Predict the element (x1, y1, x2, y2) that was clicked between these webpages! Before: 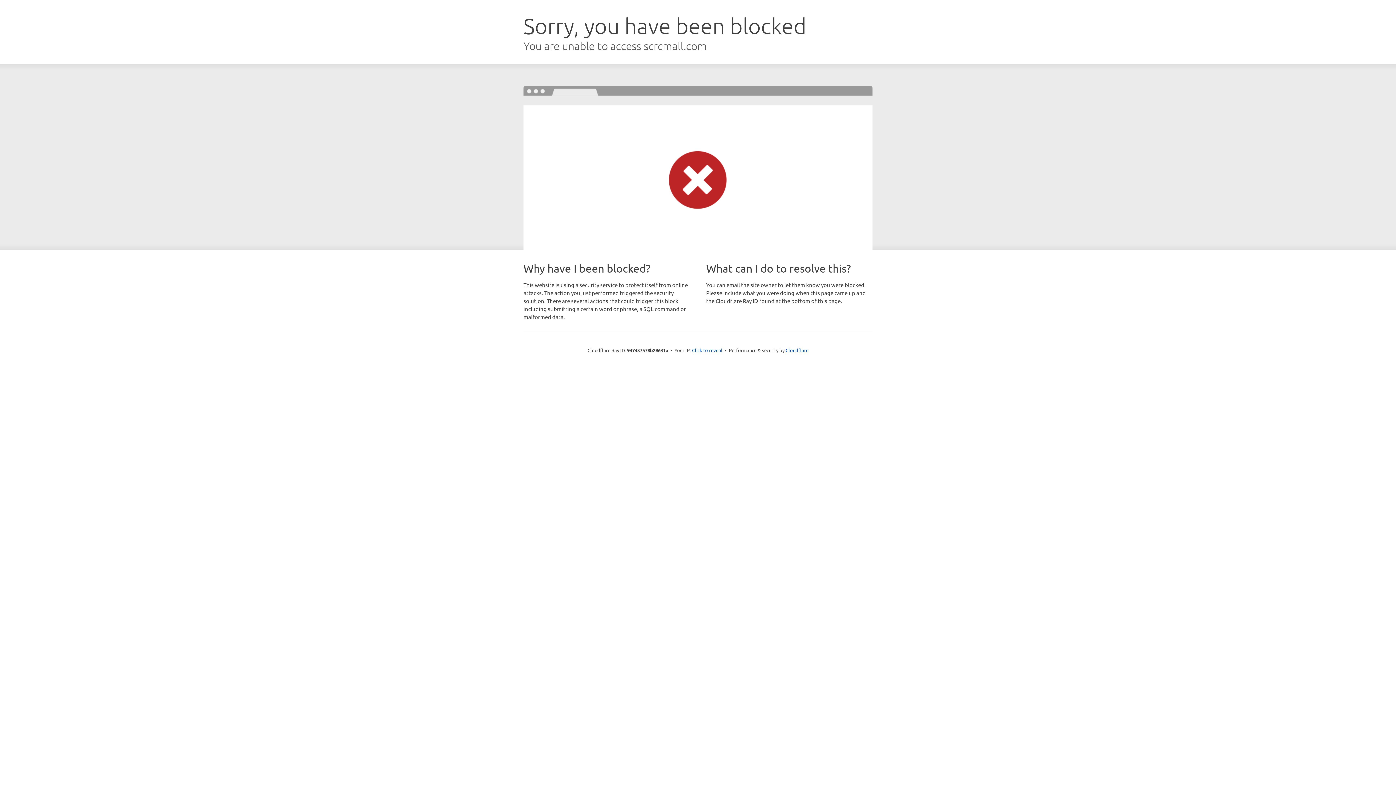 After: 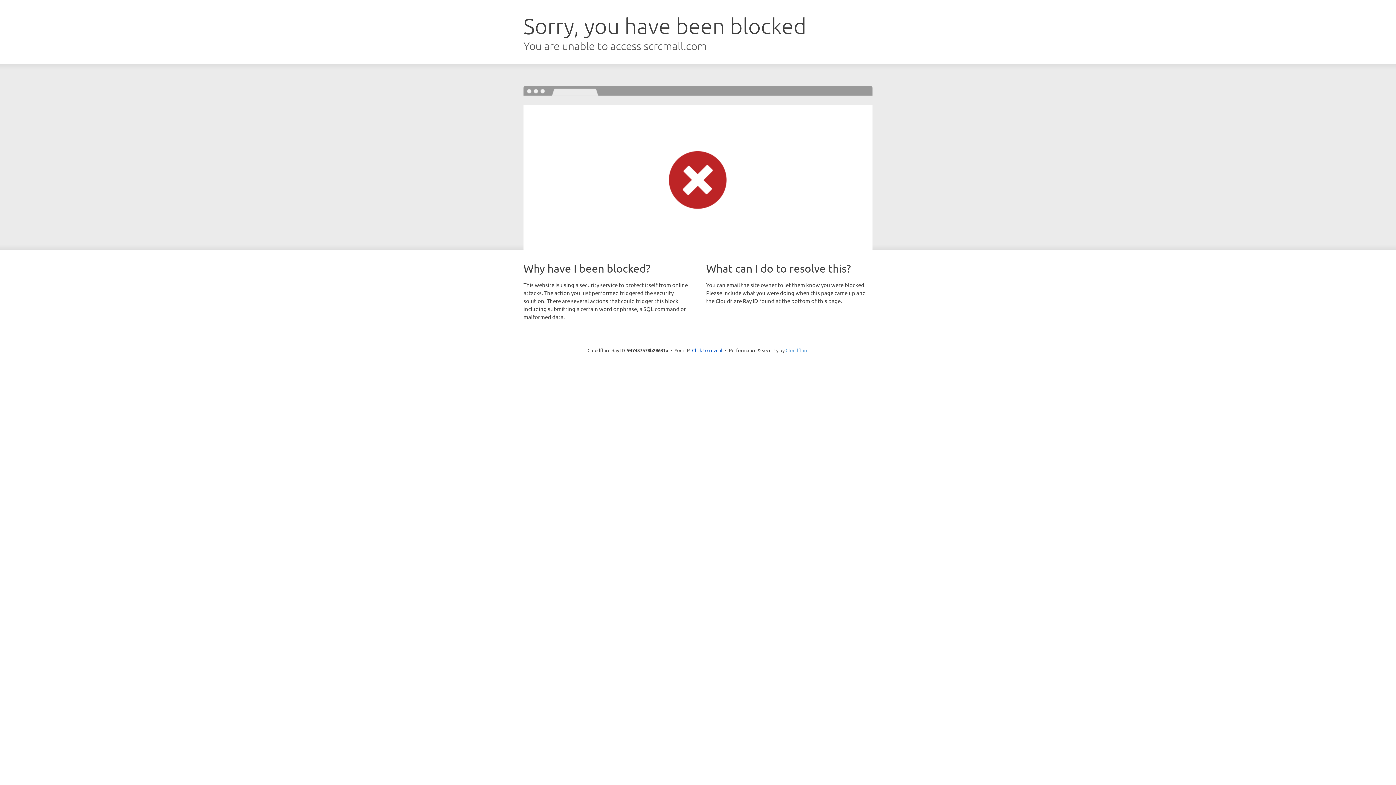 Action: label: Cloudflare bbox: (785, 347, 808, 353)